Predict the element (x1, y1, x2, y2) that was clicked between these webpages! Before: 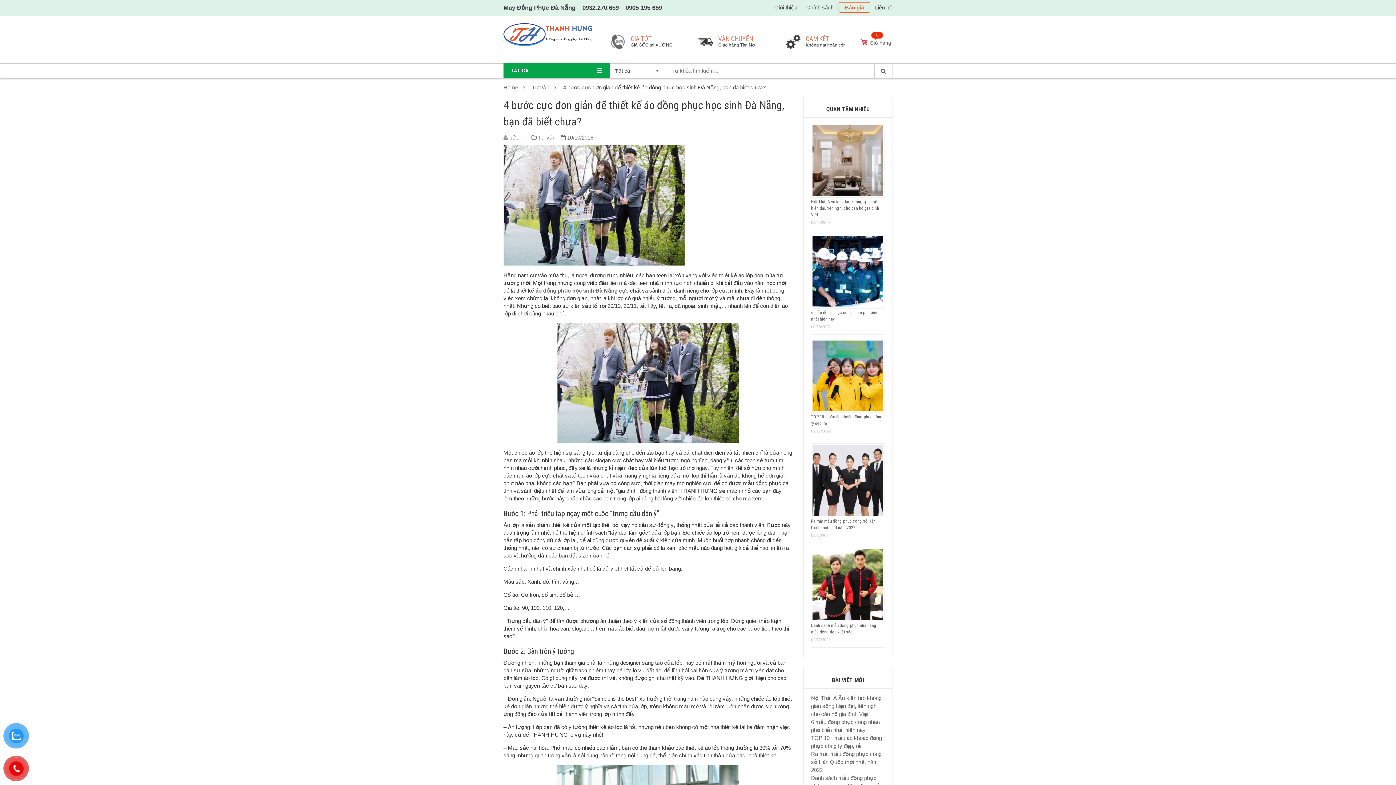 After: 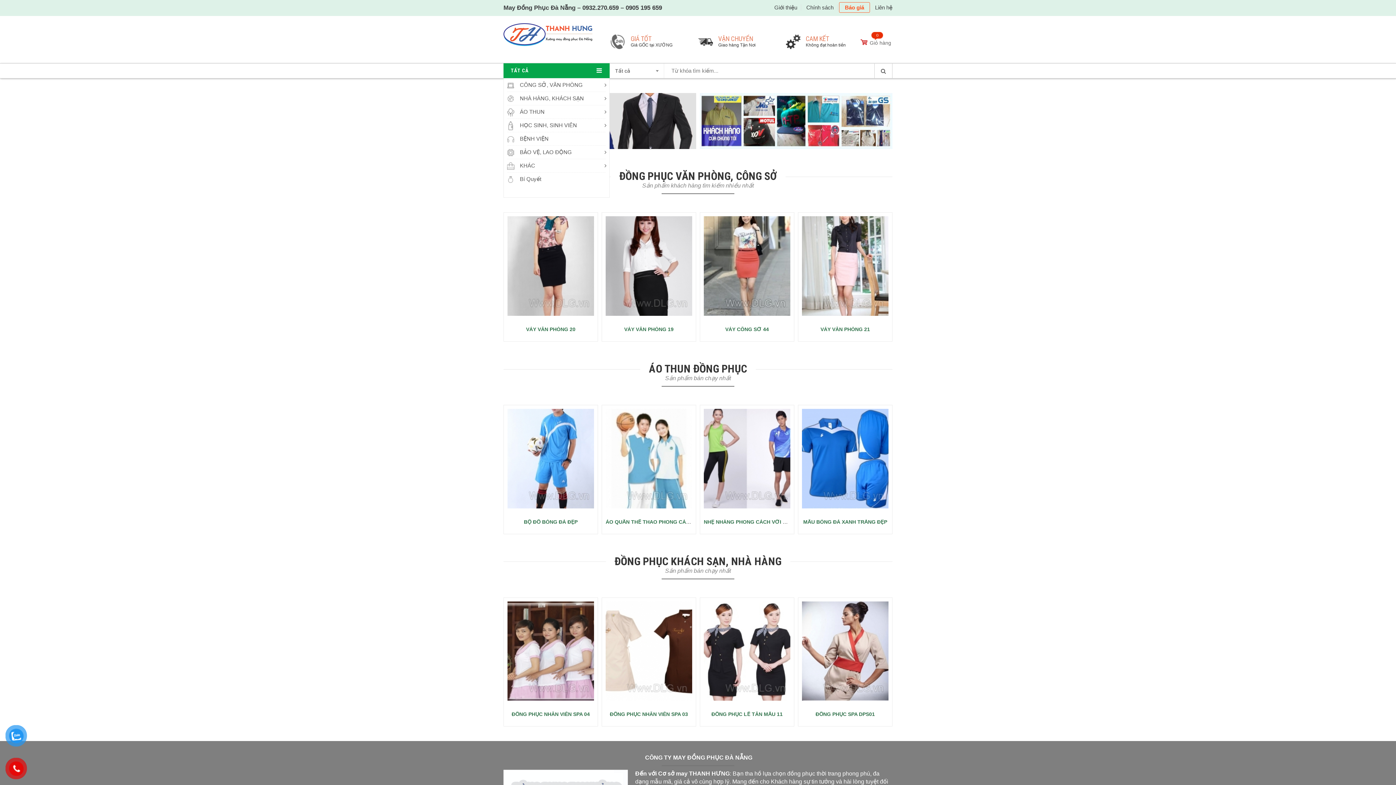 Action: bbox: (503, 24, 592, 30)